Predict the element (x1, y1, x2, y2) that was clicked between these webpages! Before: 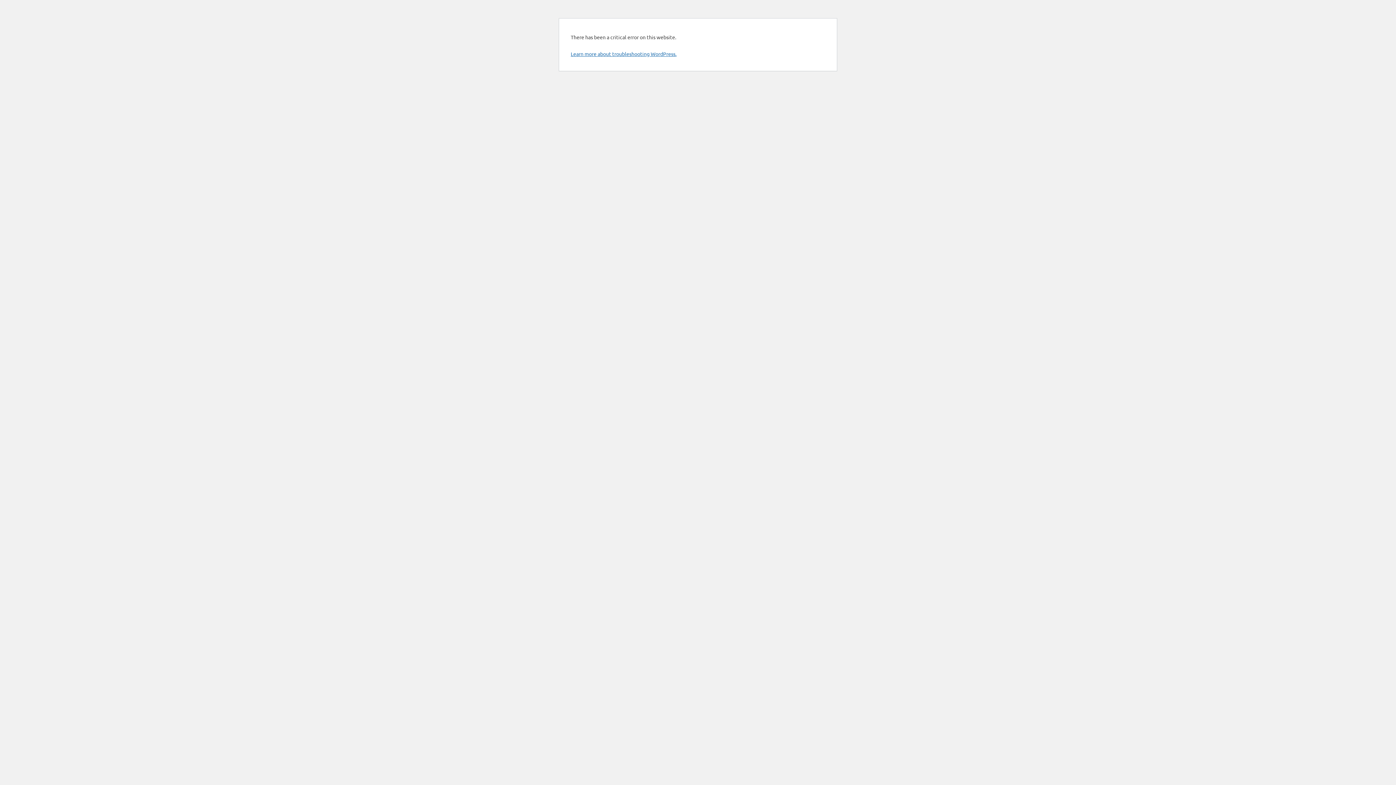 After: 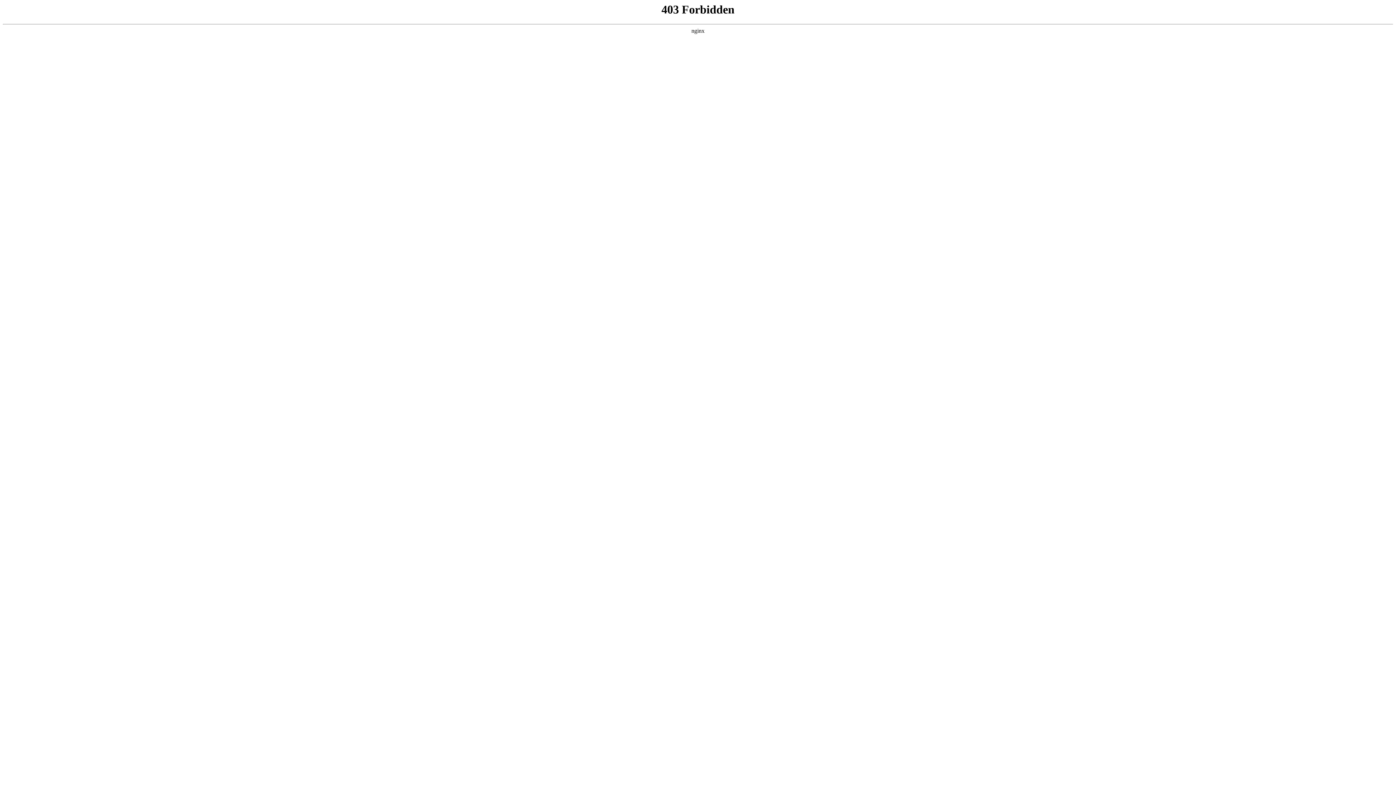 Action: label: Learn more about troubleshooting WordPress. bbox: (570, 50, 676, 57)